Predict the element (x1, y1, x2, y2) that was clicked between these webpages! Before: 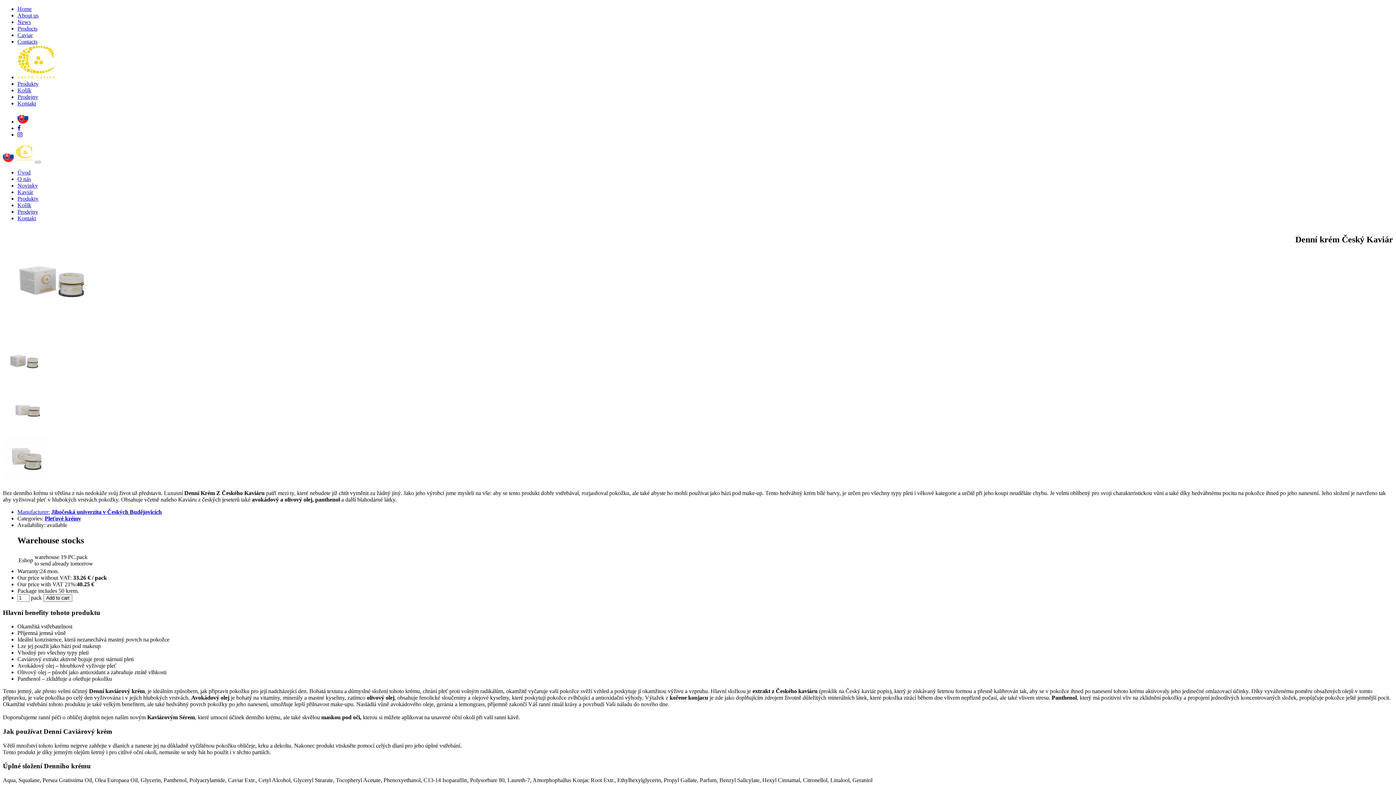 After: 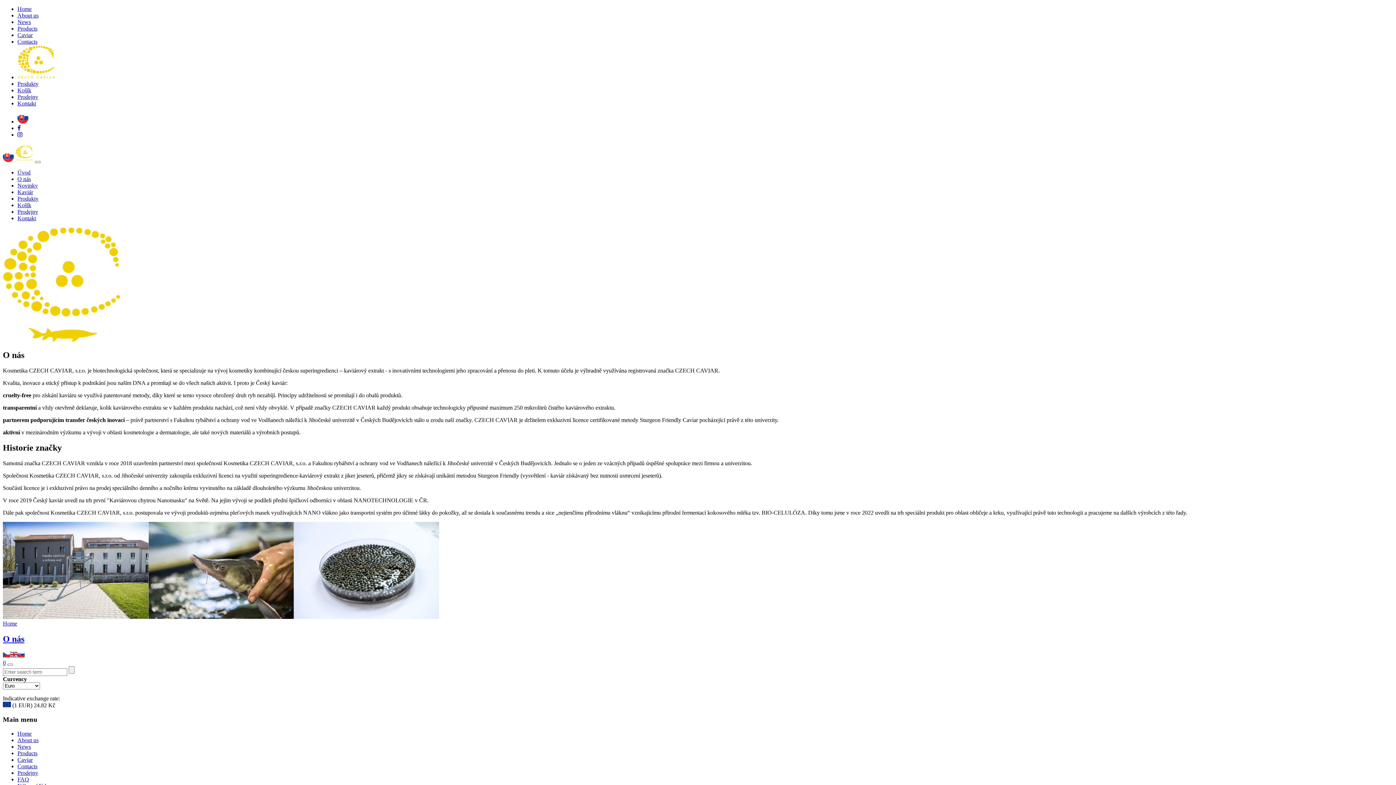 Action: label: O nás bbox: (17, 176, 30, 182)